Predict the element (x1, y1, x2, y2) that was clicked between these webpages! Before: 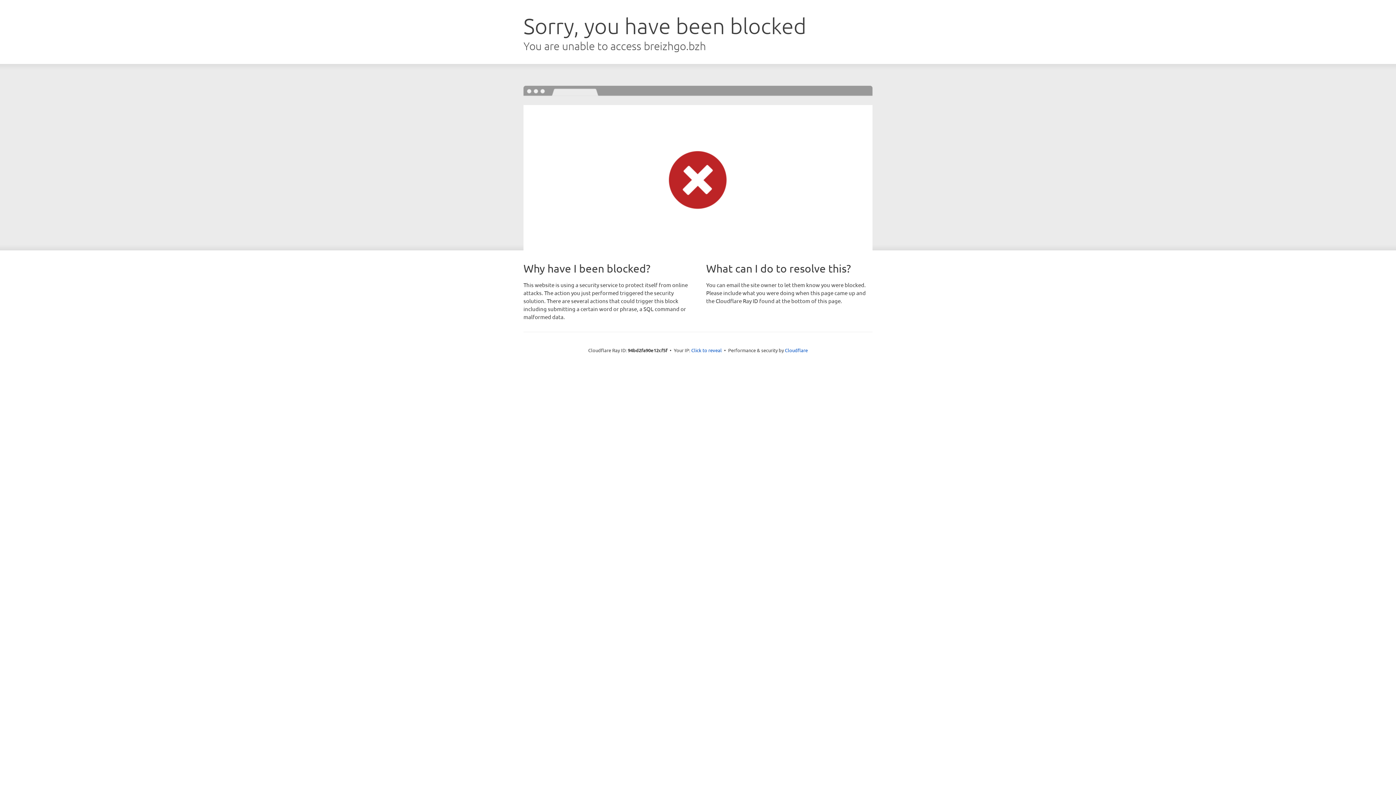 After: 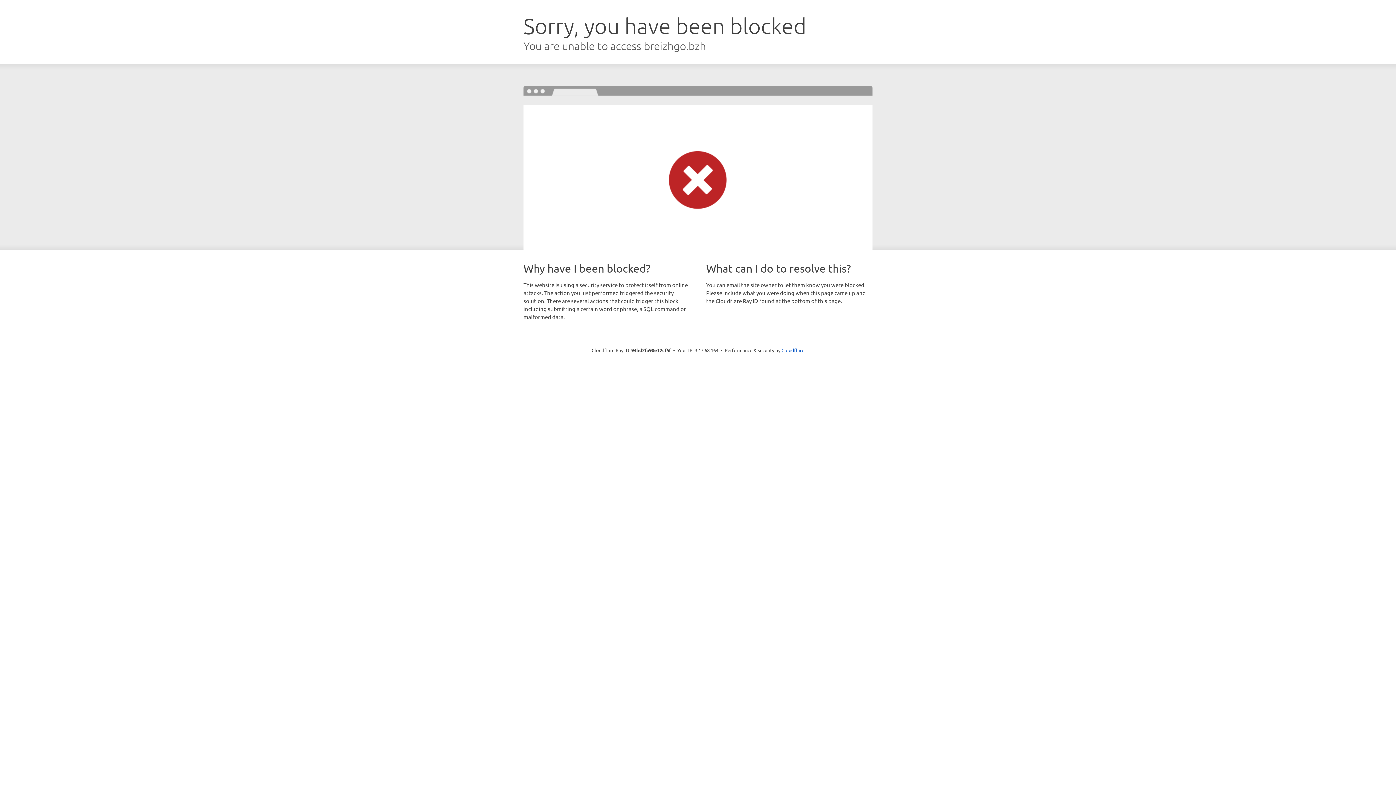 Action: bbox: (691, 346, 722, 353) label: Click to reveal